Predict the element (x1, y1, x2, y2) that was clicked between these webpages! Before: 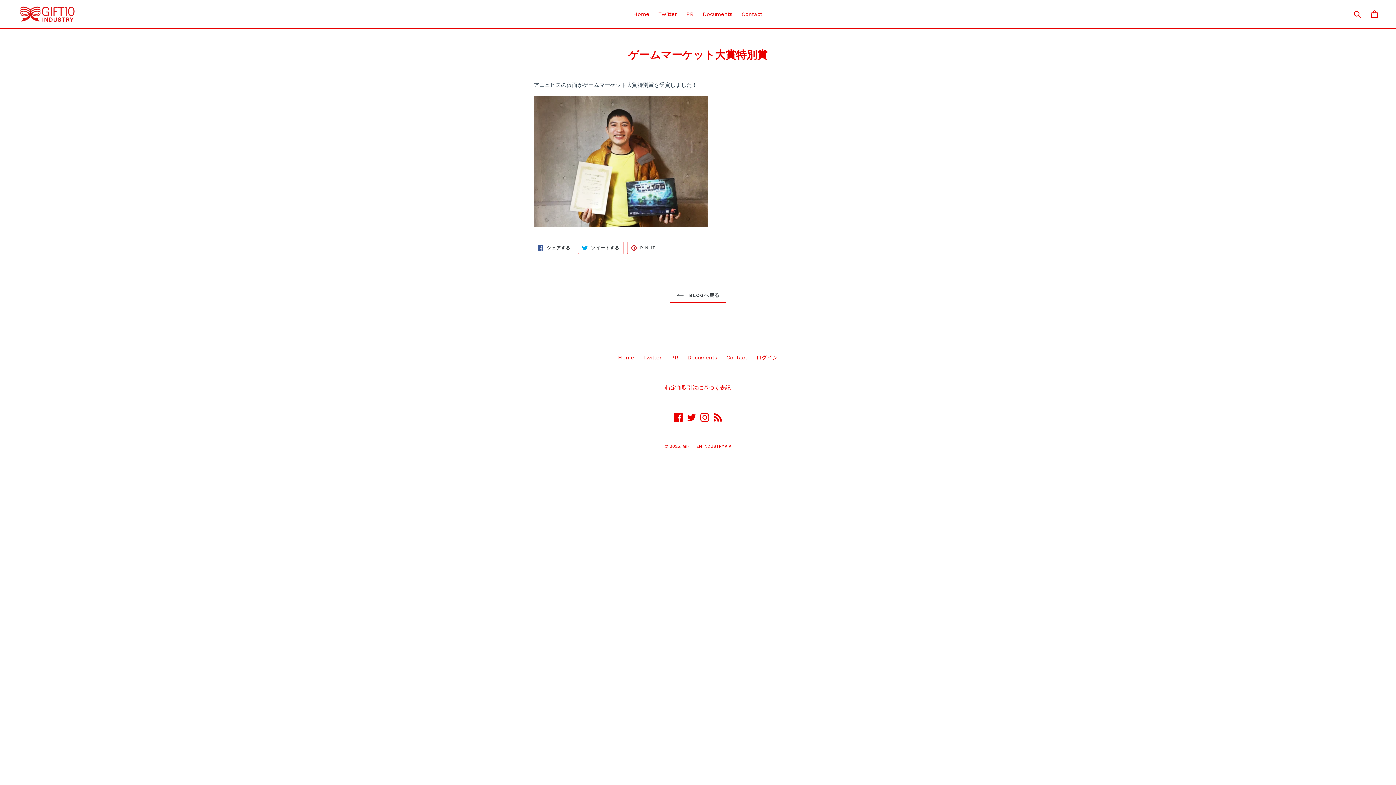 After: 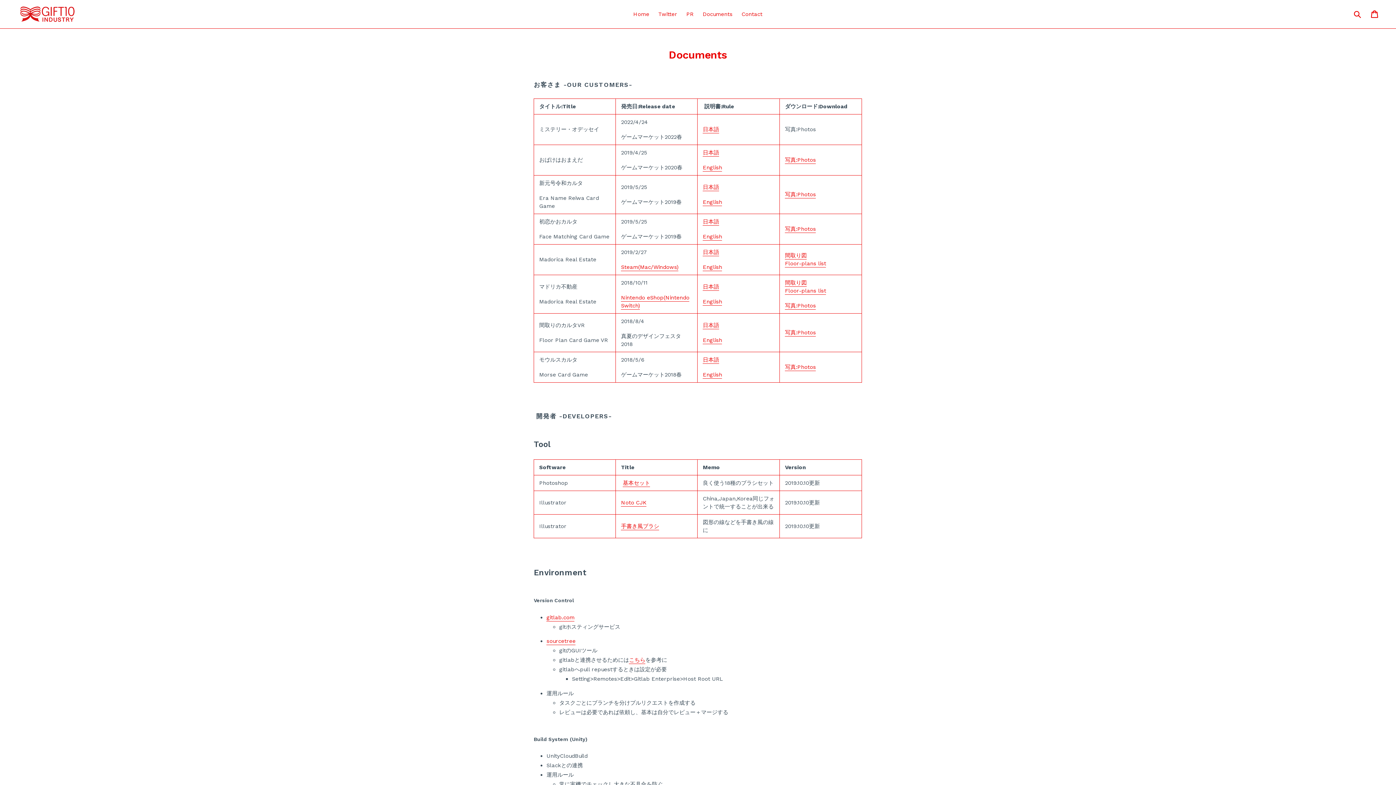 Action: label: Documents bbox: (699, 9, 736, 19)